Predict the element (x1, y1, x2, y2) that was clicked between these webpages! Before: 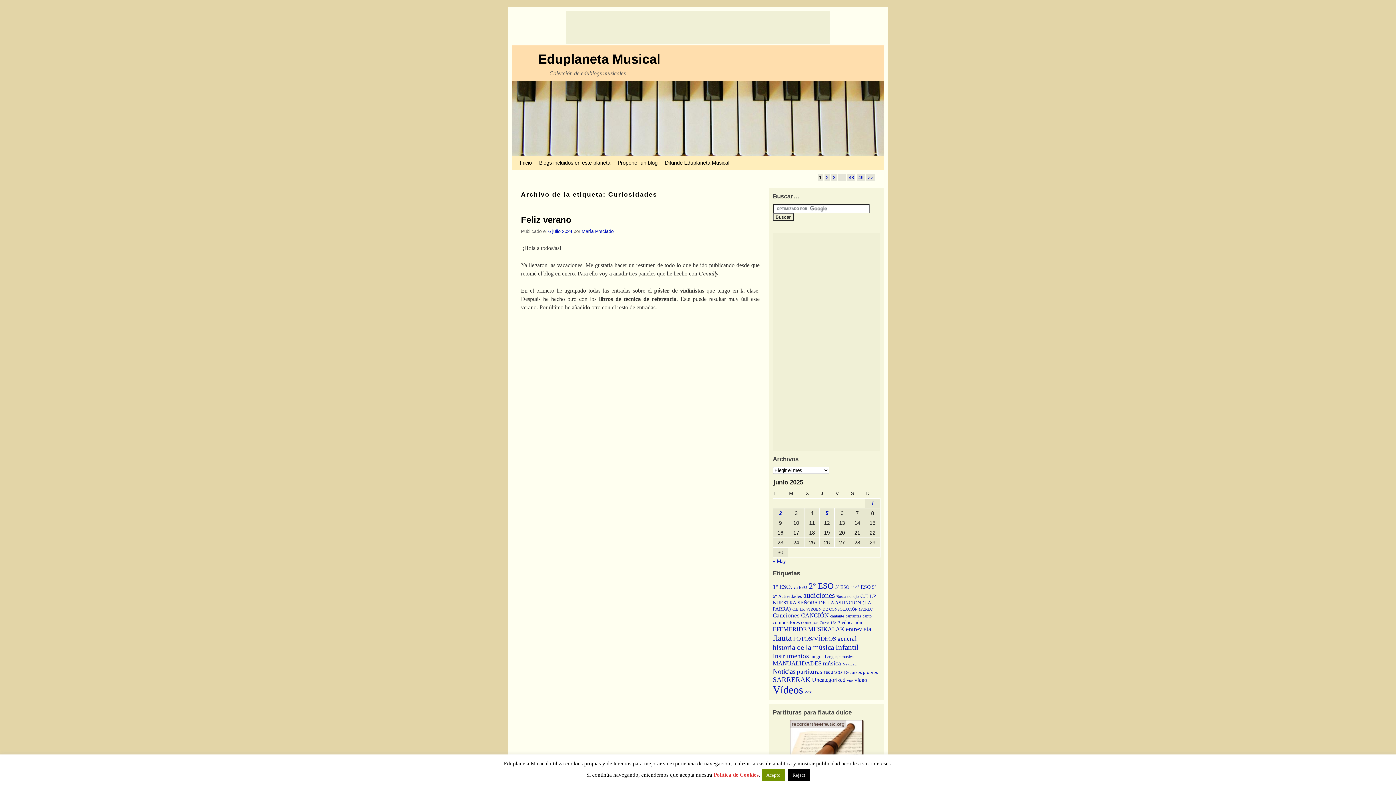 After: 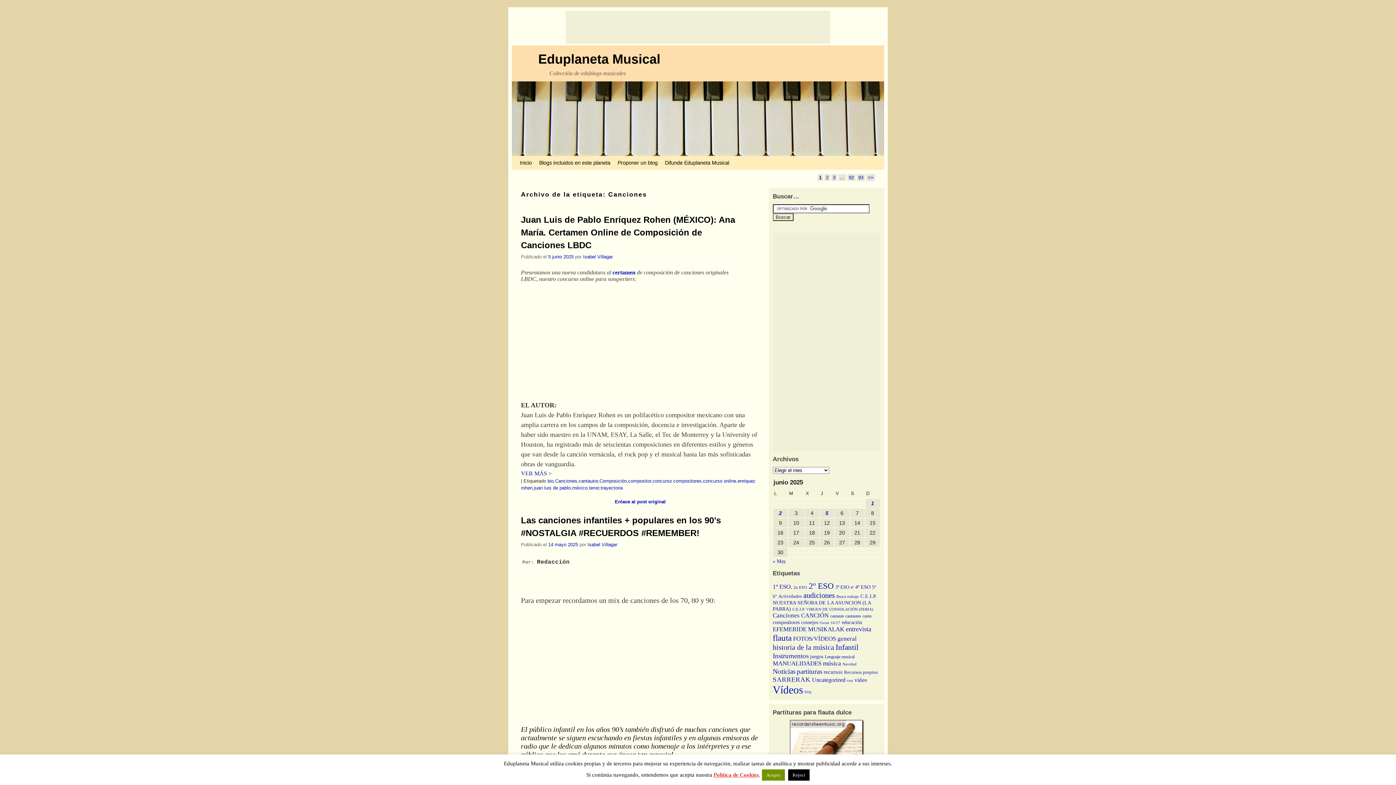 Action: bbox: (772, 612, 799, 619) label: Canciones (464 elementos)